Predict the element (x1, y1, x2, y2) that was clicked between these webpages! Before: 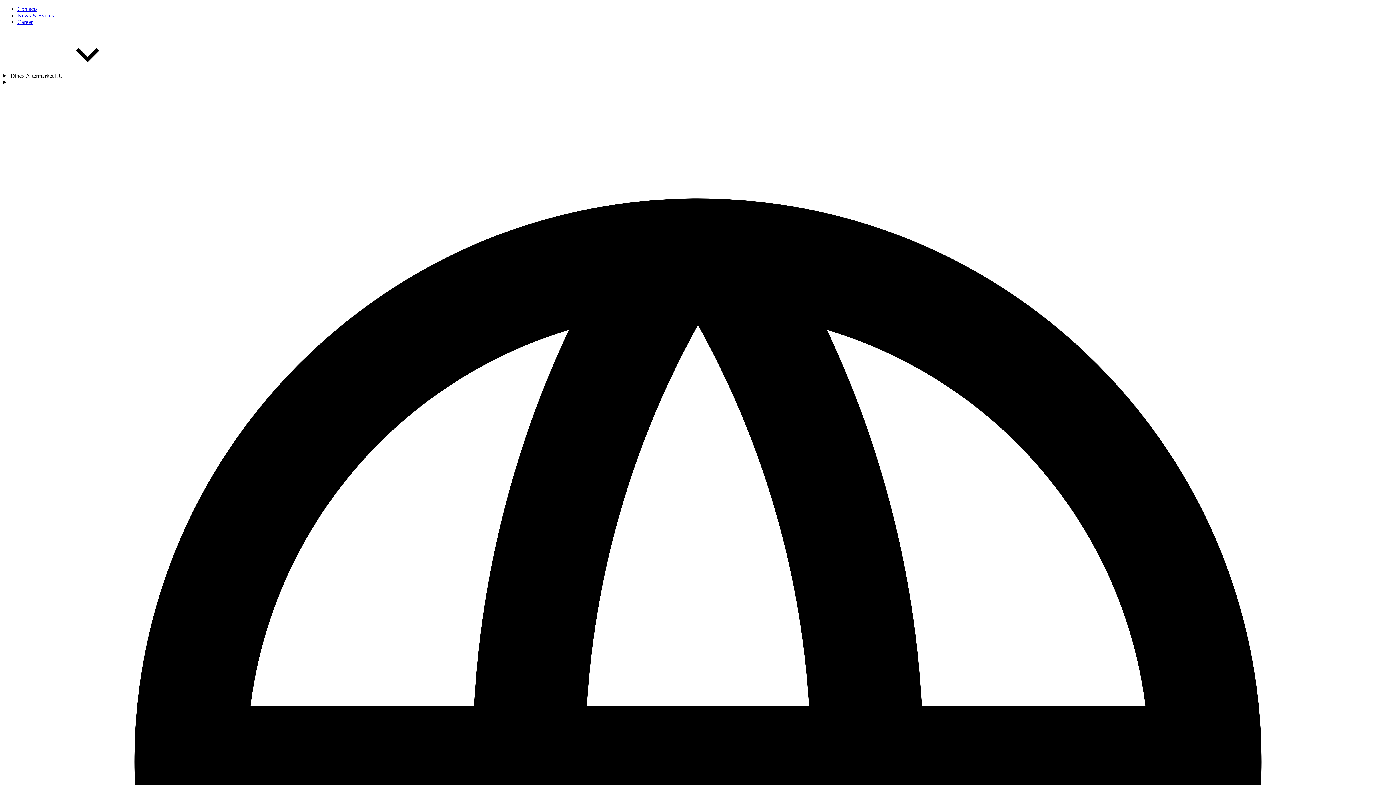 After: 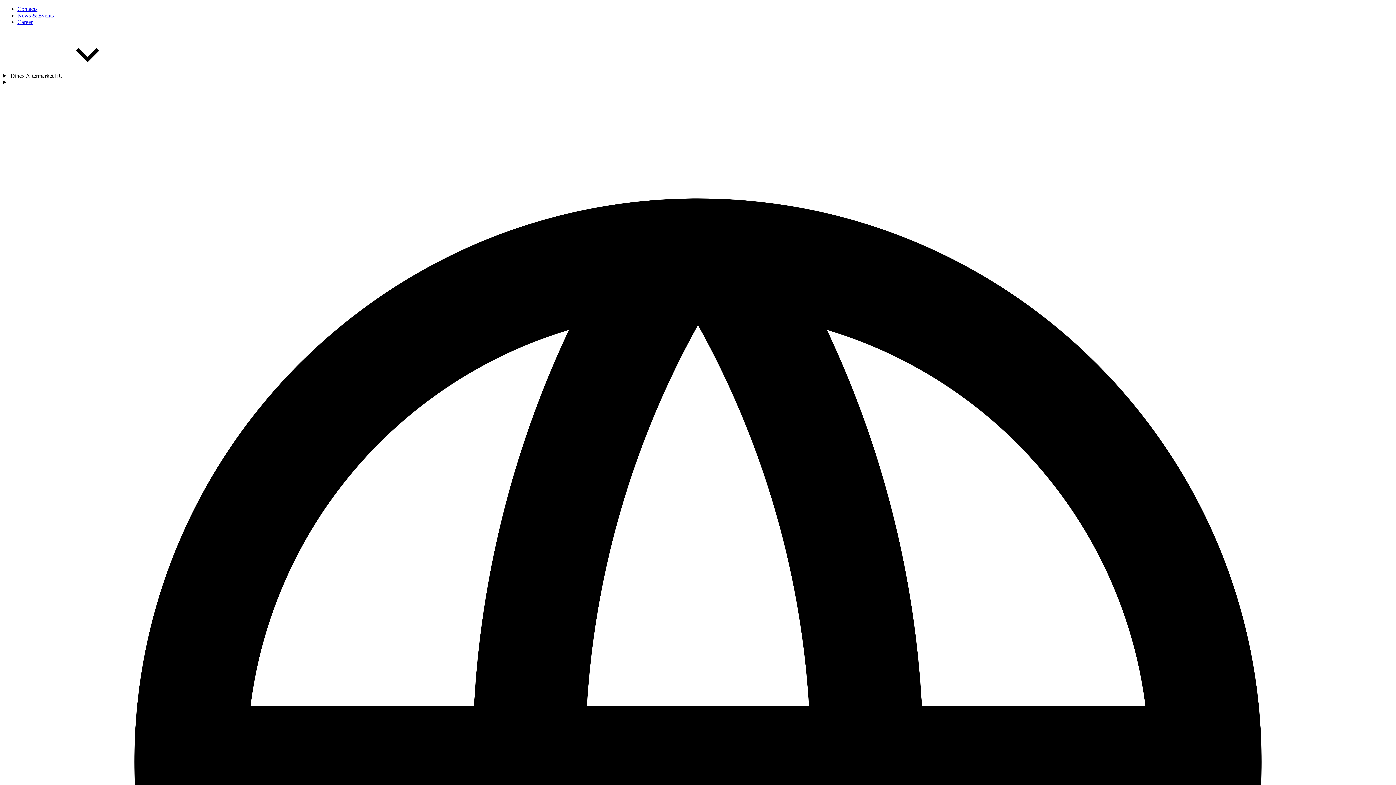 Action: label: Career bbox: (17, 18, 32, 25)